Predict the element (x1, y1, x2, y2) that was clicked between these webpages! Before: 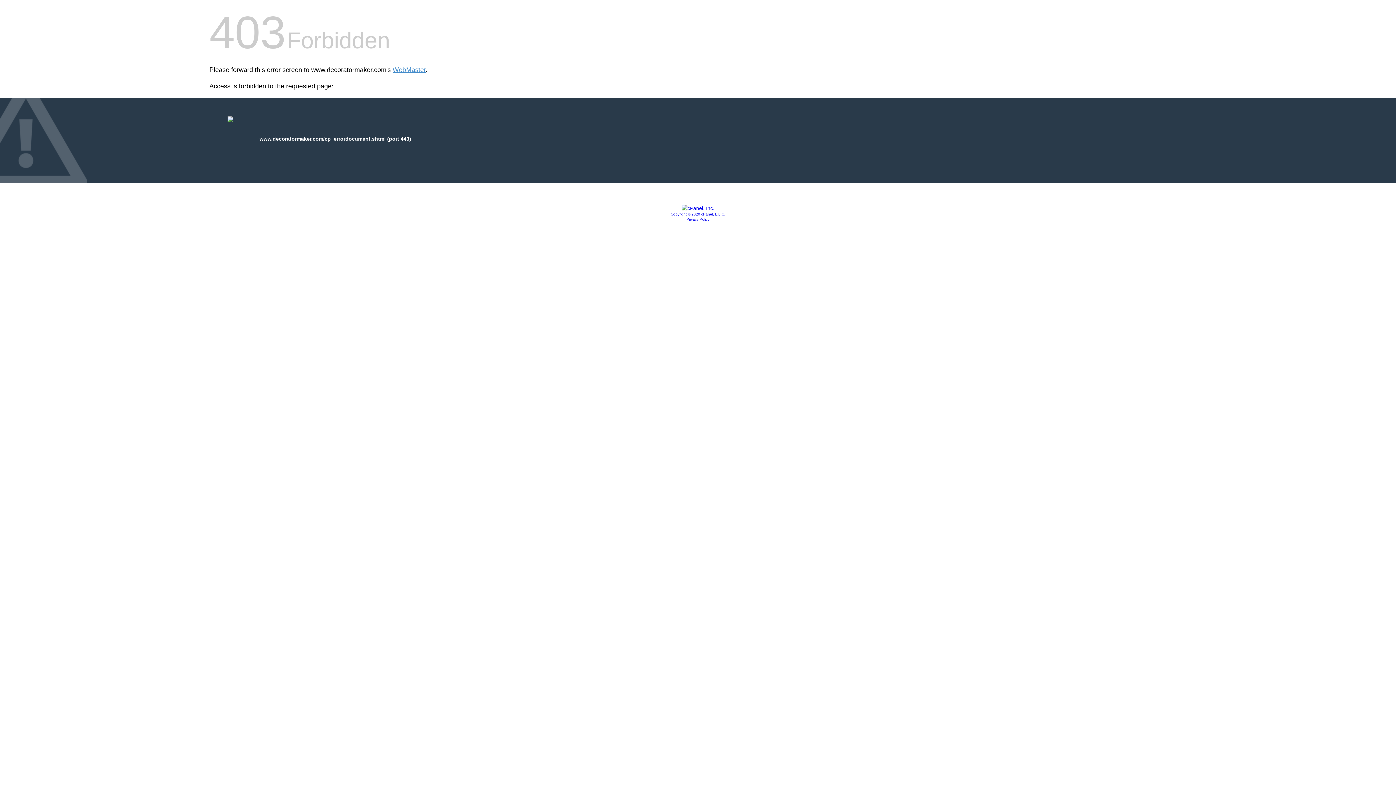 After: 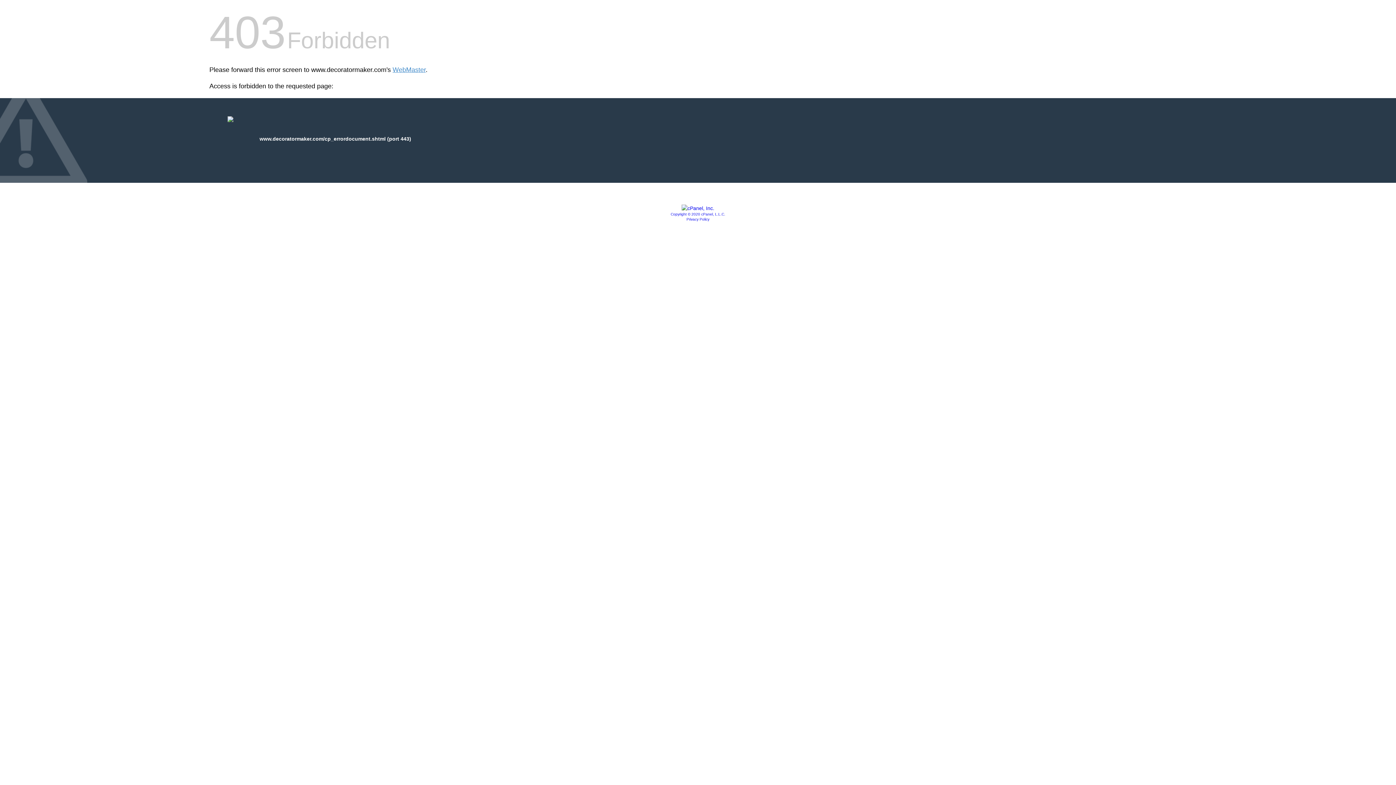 Action: bbox: (670, 212, 725, 216) label: Copyright © 2020 cPanel, L.L.C.